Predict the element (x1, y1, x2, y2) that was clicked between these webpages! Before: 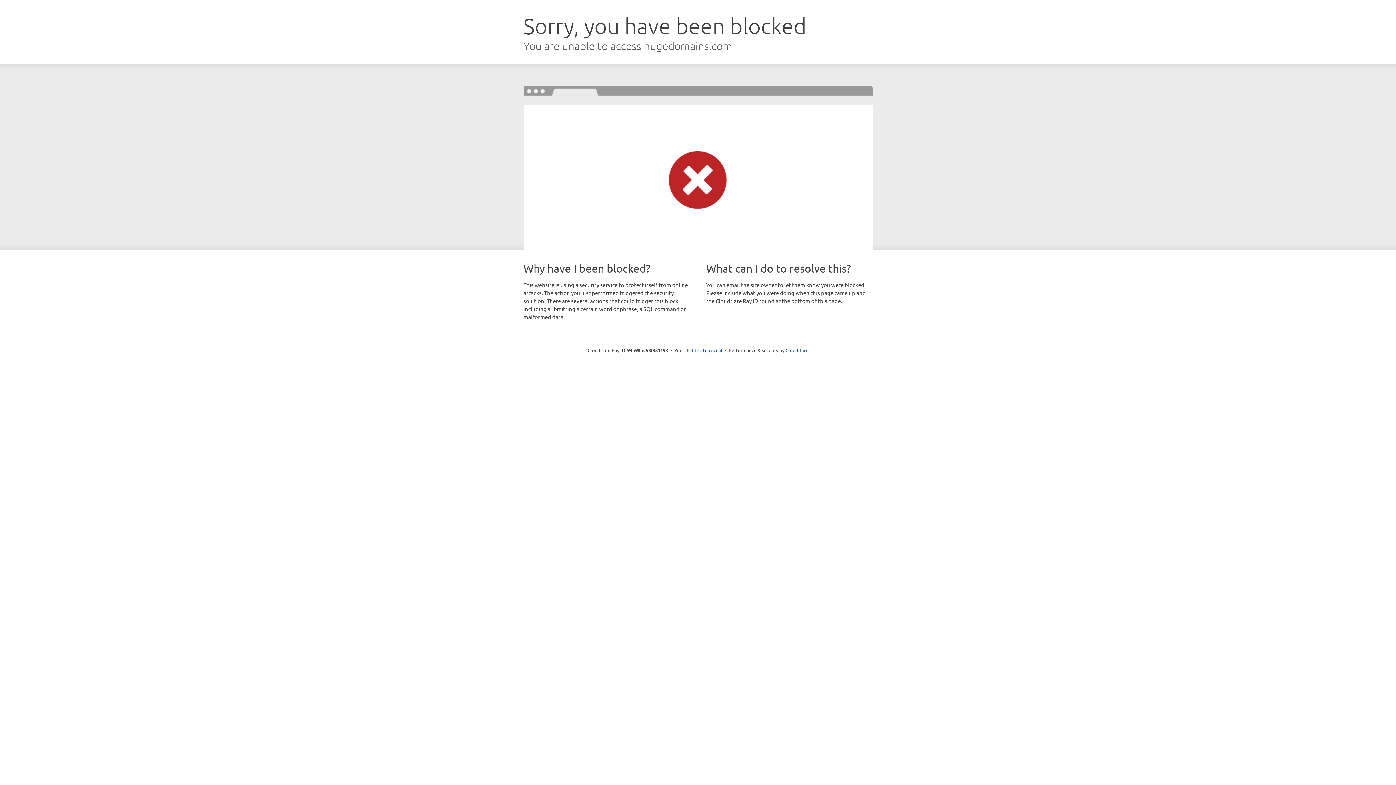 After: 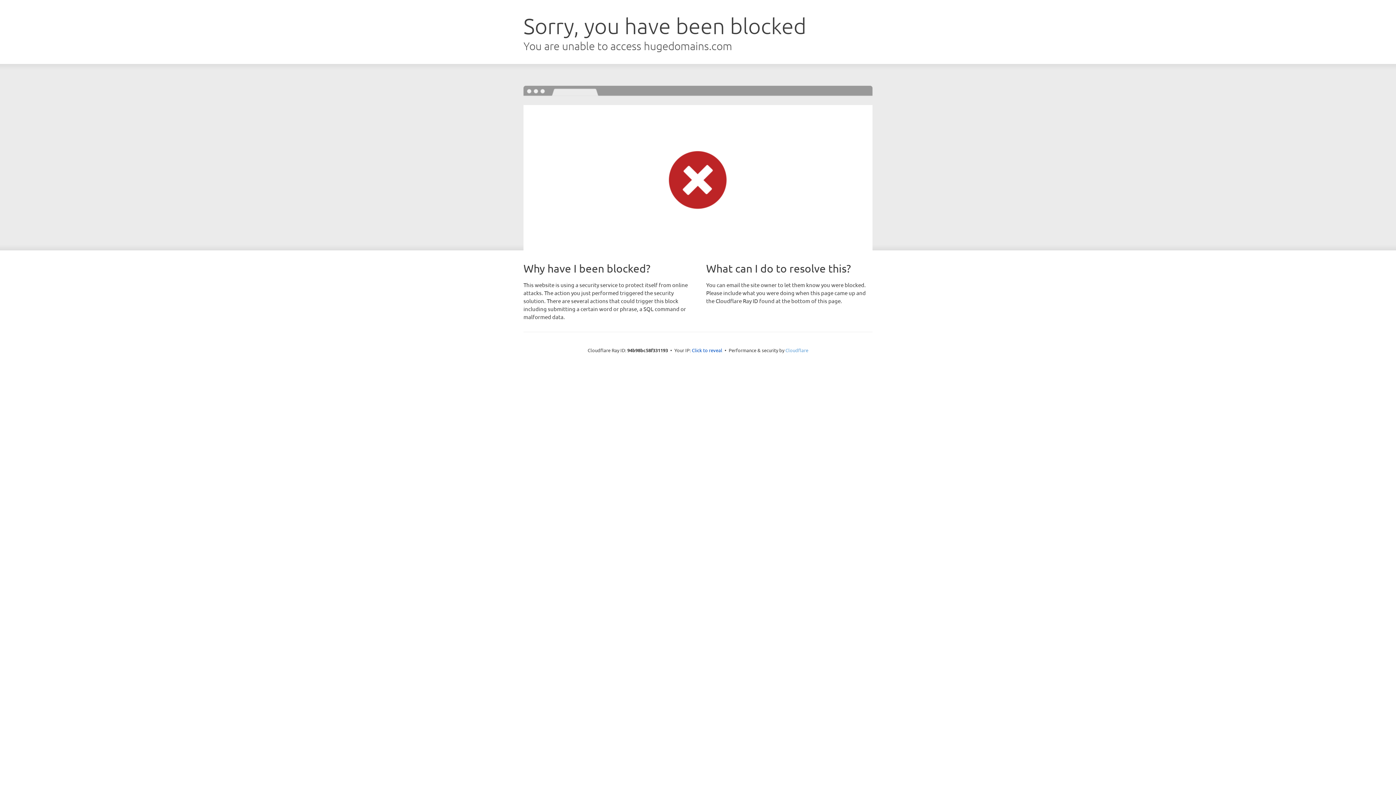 Action: bbox: (785, 347, 808, 353) label: Cloudflare